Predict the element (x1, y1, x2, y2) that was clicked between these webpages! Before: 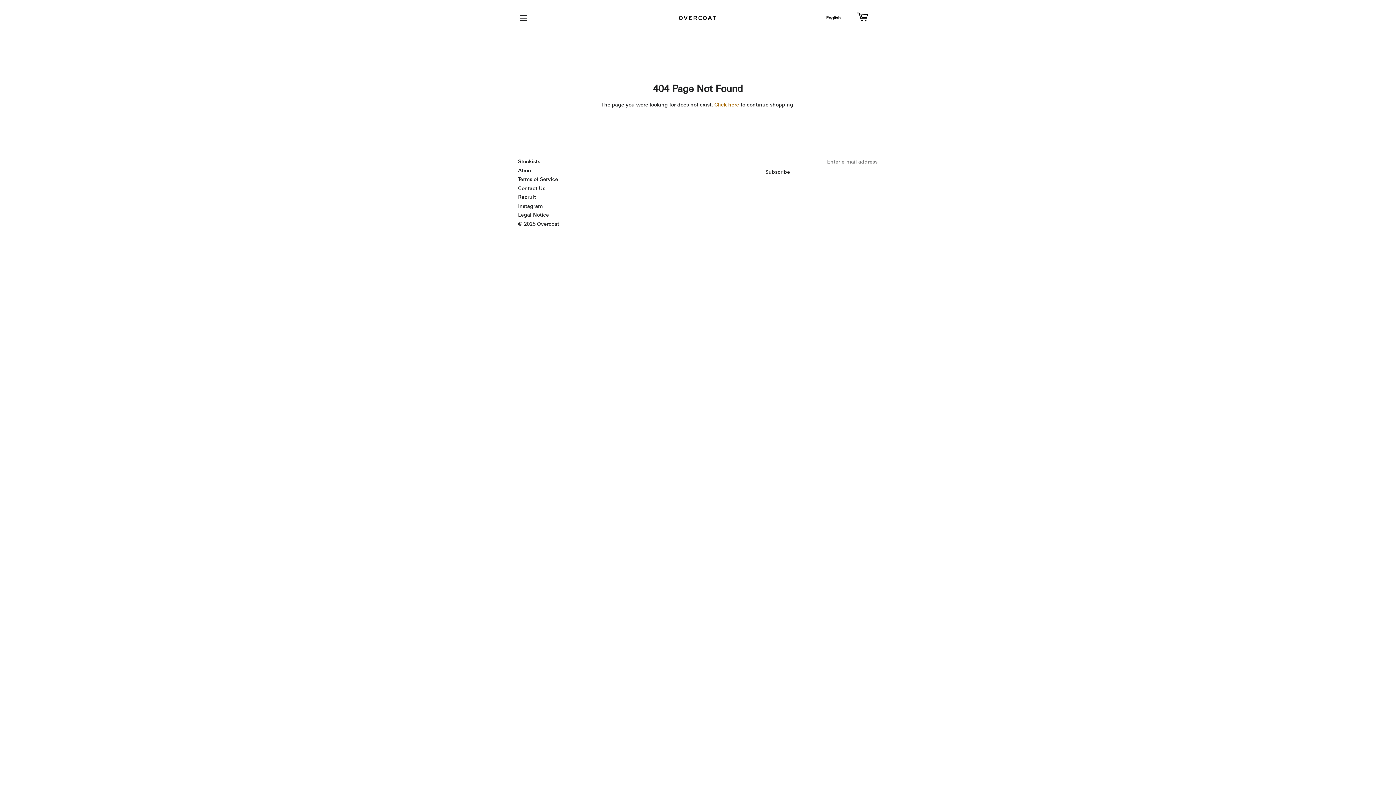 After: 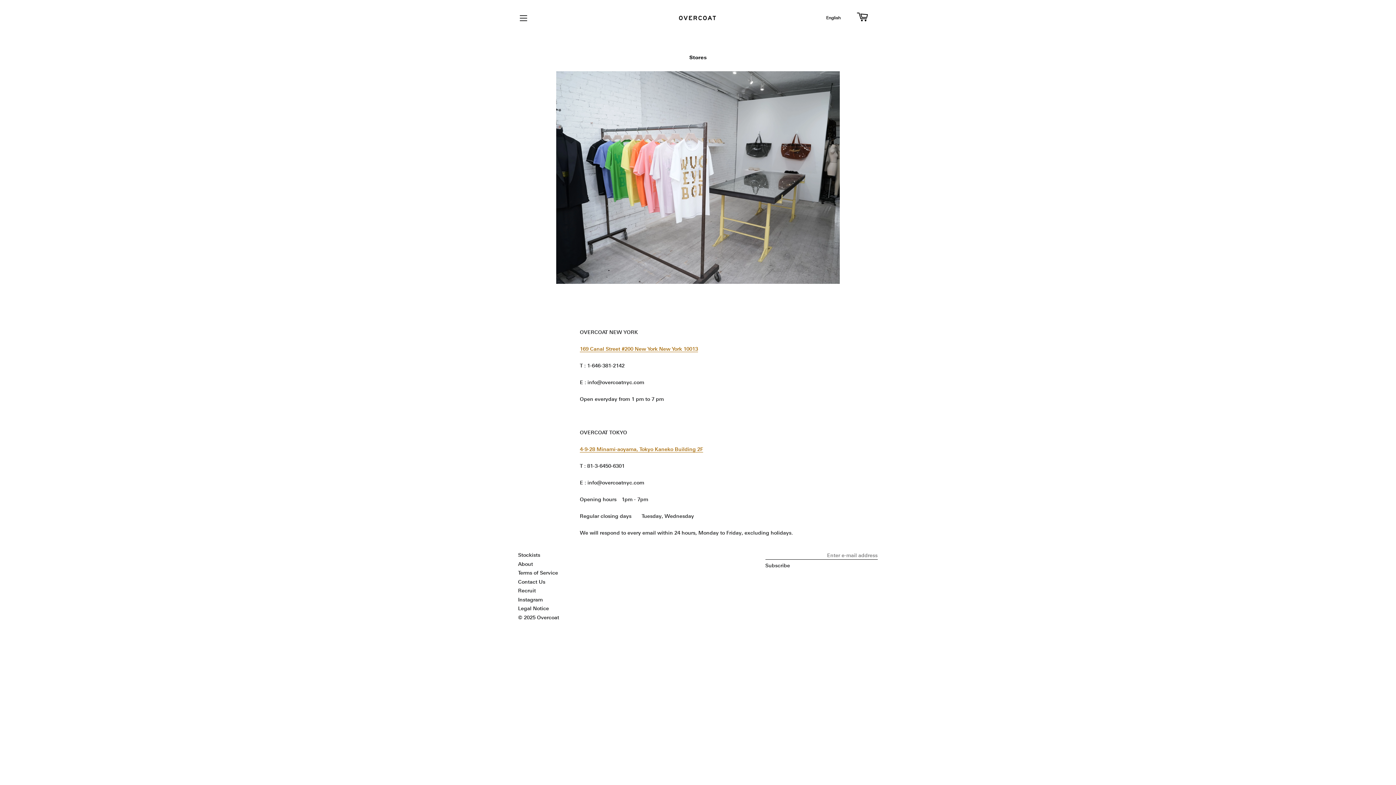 Action: label: Contact Us bbox: (518, 185, 545, 191)